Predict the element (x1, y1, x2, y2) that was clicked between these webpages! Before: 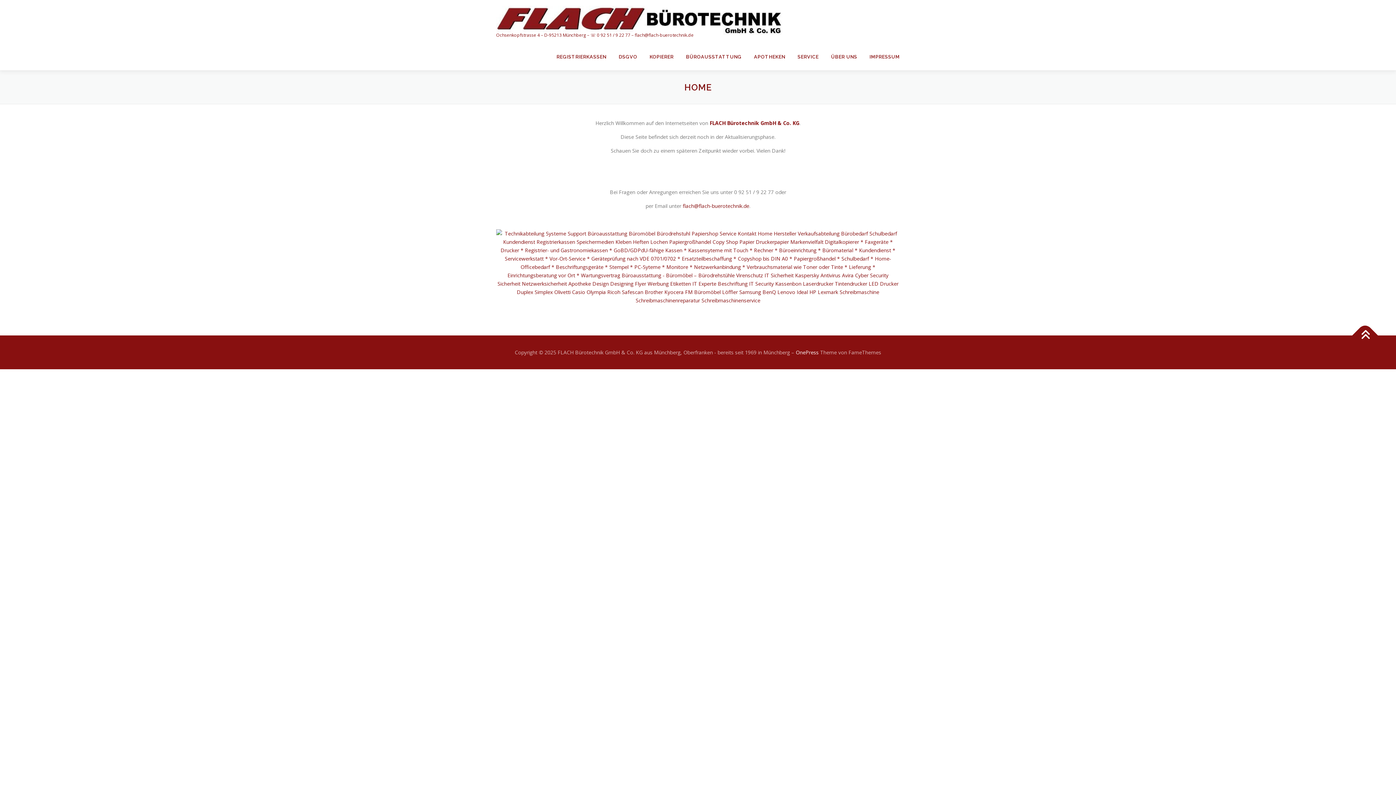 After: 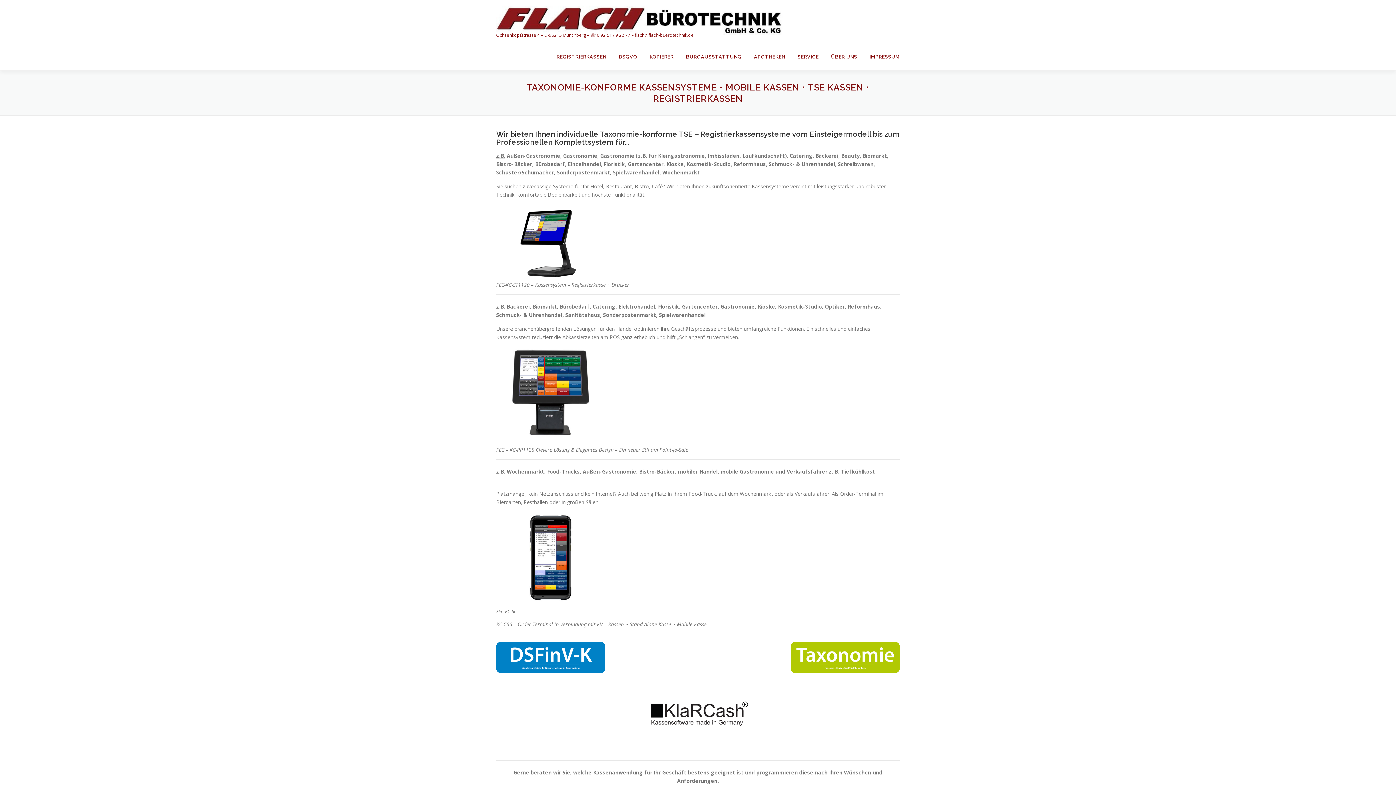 Action: label: REGISTRIERKASSEN bbox: (550, 43, 612, 70)